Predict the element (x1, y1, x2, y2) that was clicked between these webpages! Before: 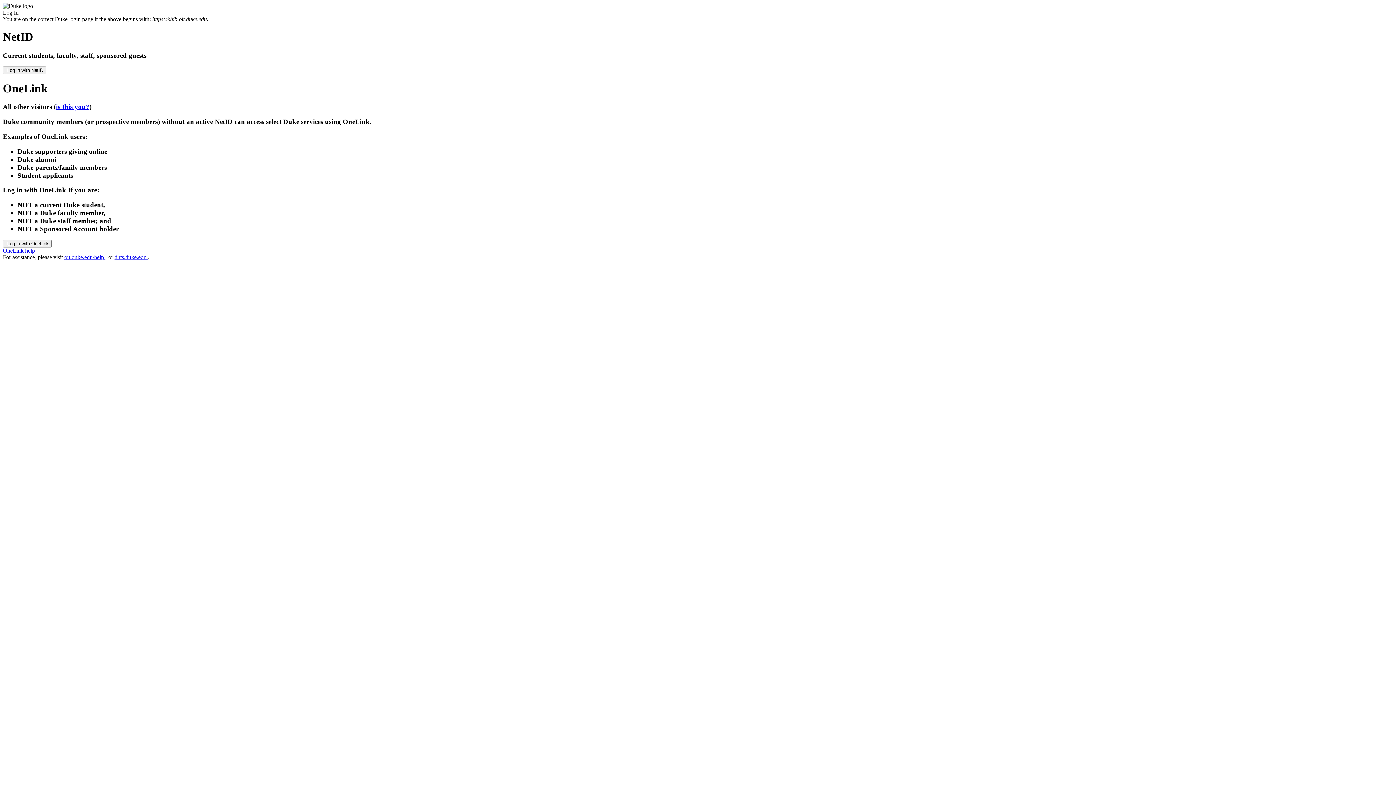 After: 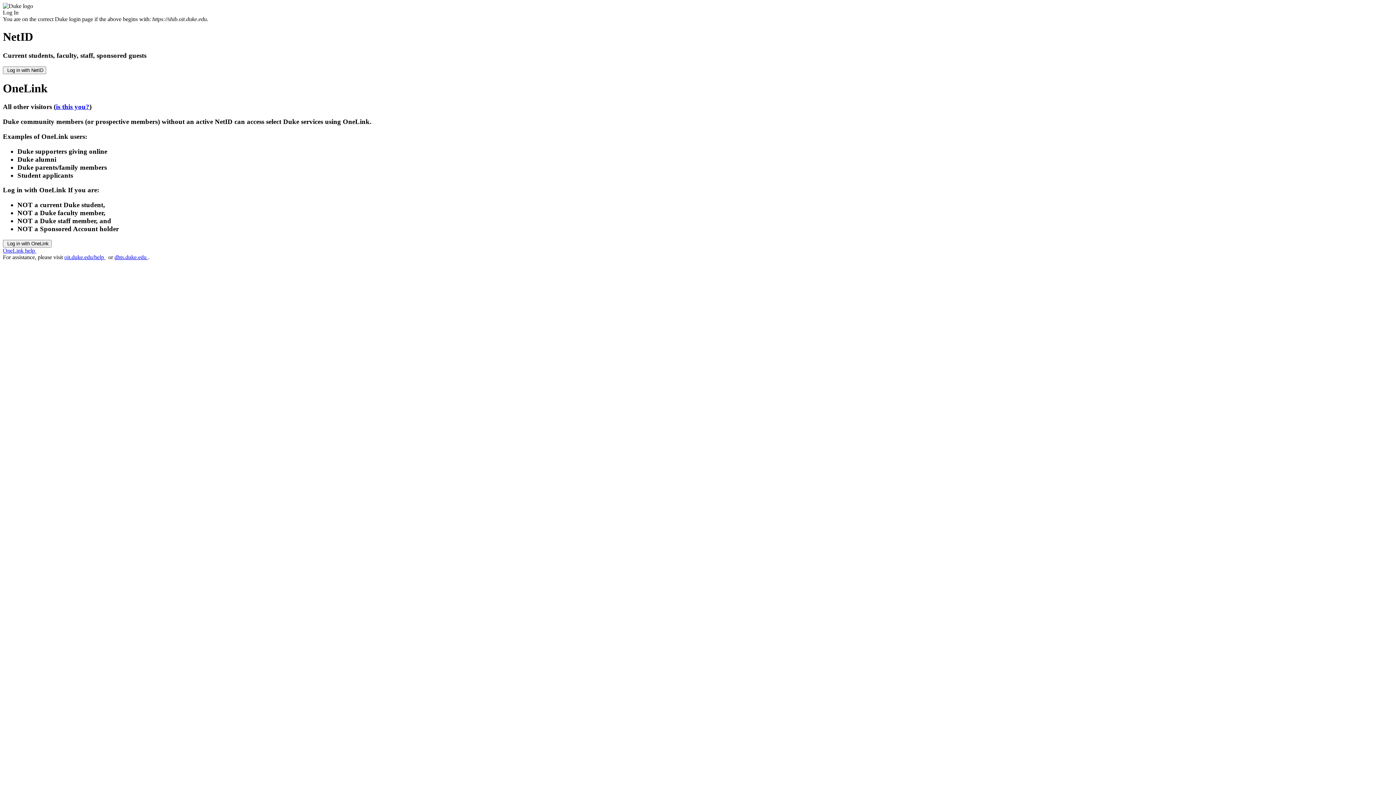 Action: label: is this you? bbox: (56, 103, 89, 110)